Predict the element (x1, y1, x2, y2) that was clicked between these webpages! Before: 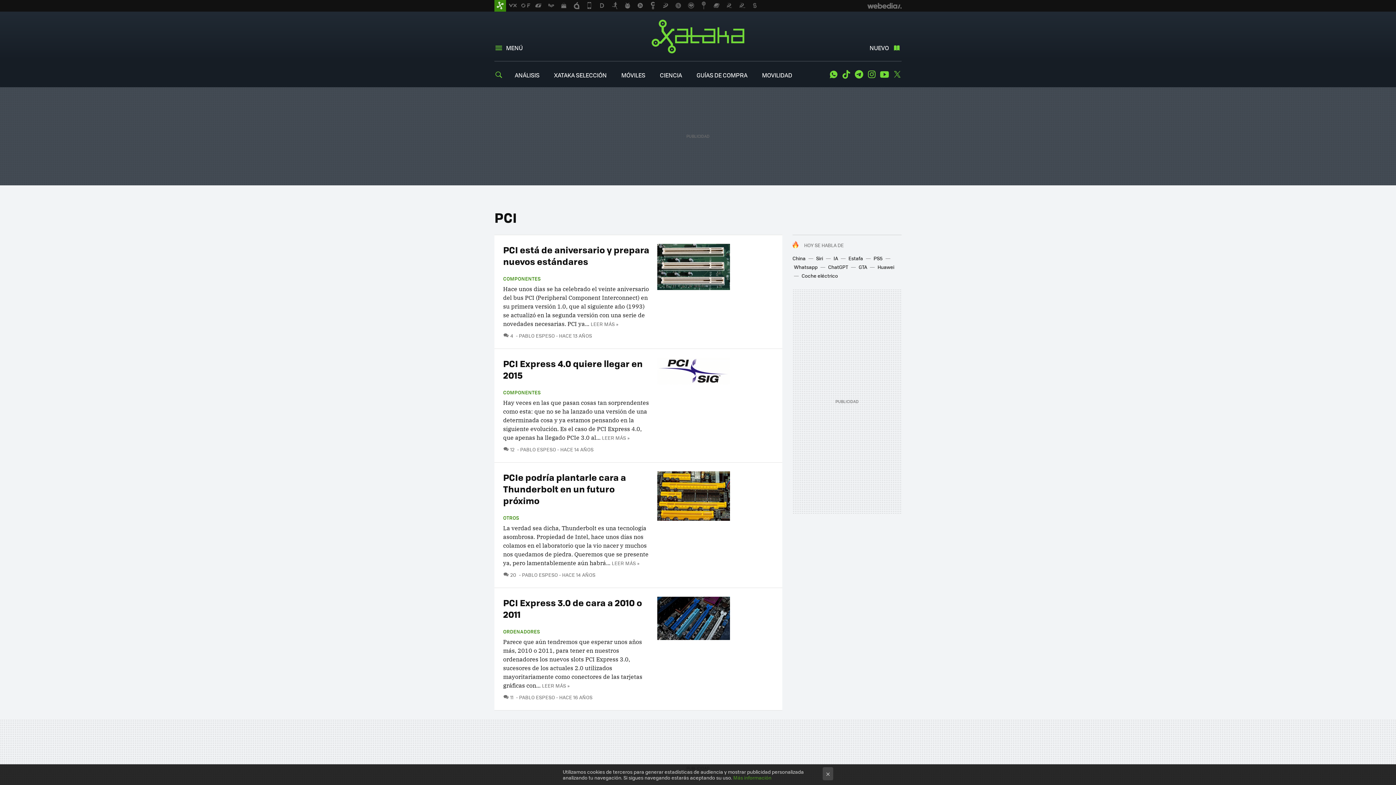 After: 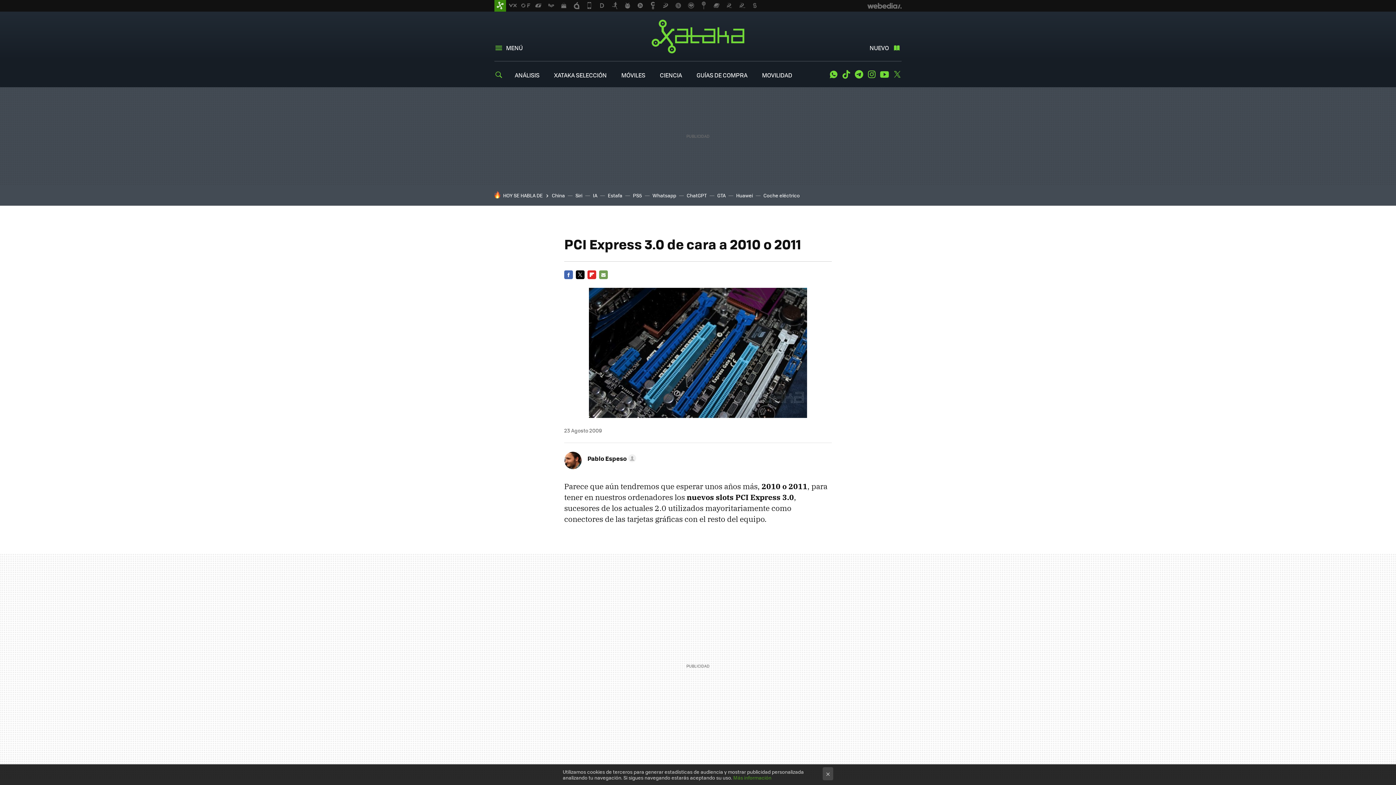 Action: bbox: (503, 596, 642, 621) label: PCI Express 3.0 de cara a 2010 o 2011